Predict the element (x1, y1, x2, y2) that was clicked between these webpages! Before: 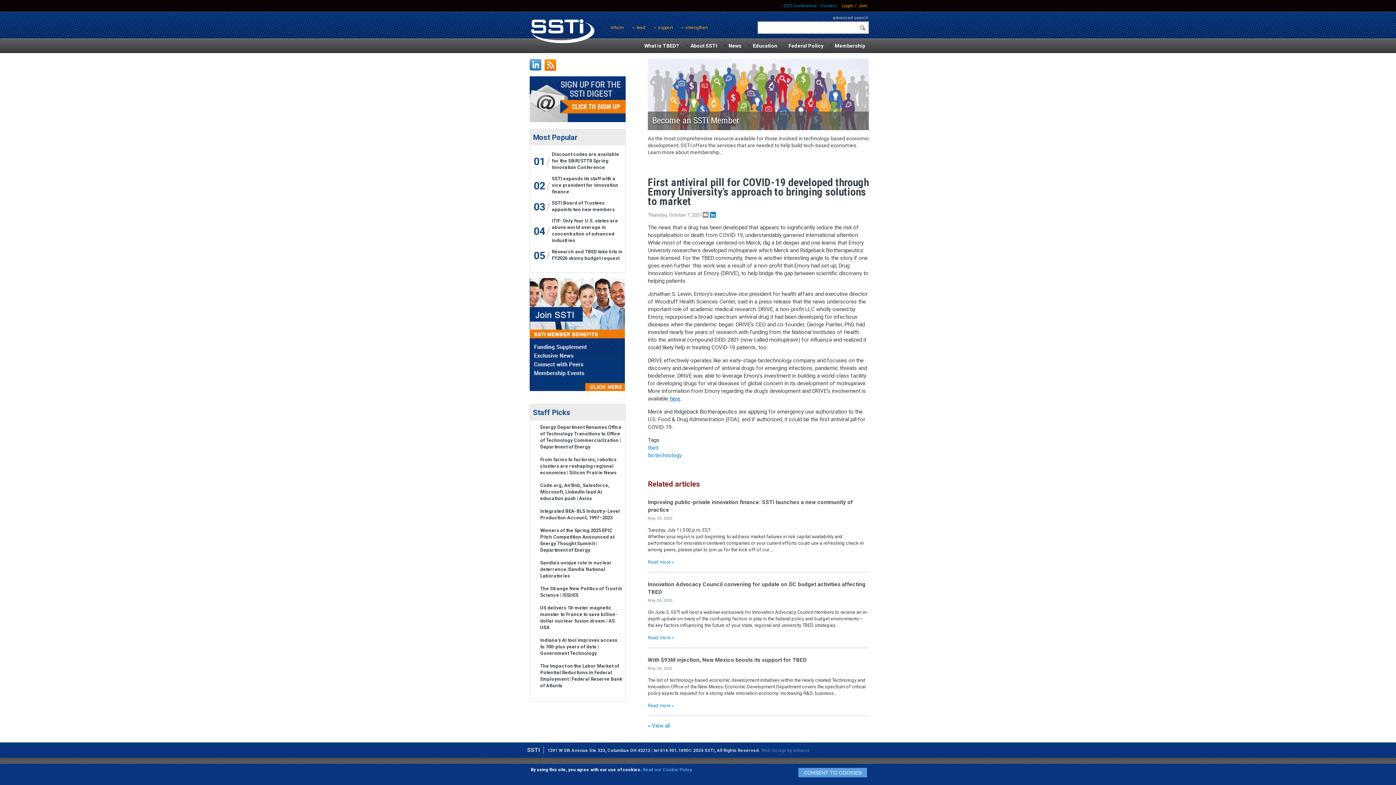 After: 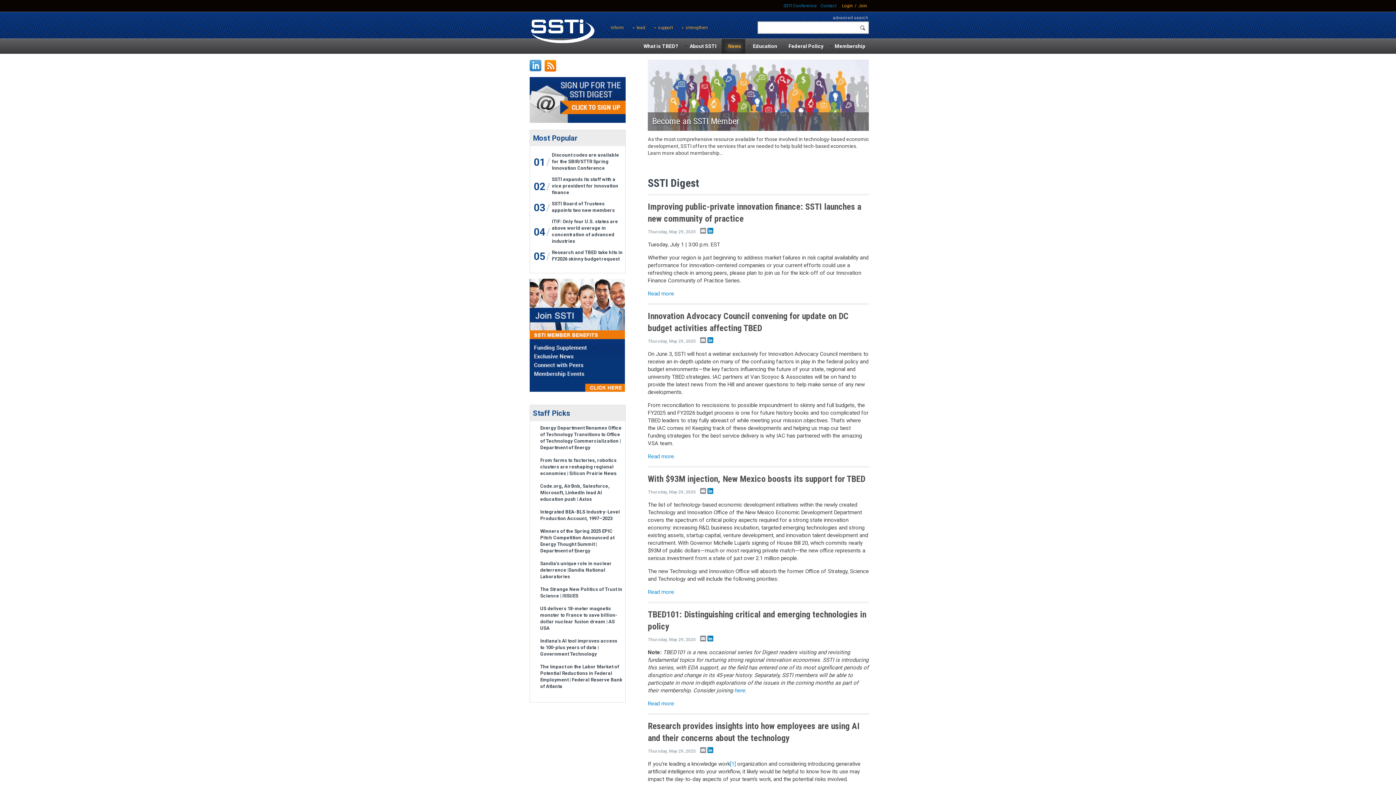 Action: bbox: (648, 722, 670, 729) label: « View all